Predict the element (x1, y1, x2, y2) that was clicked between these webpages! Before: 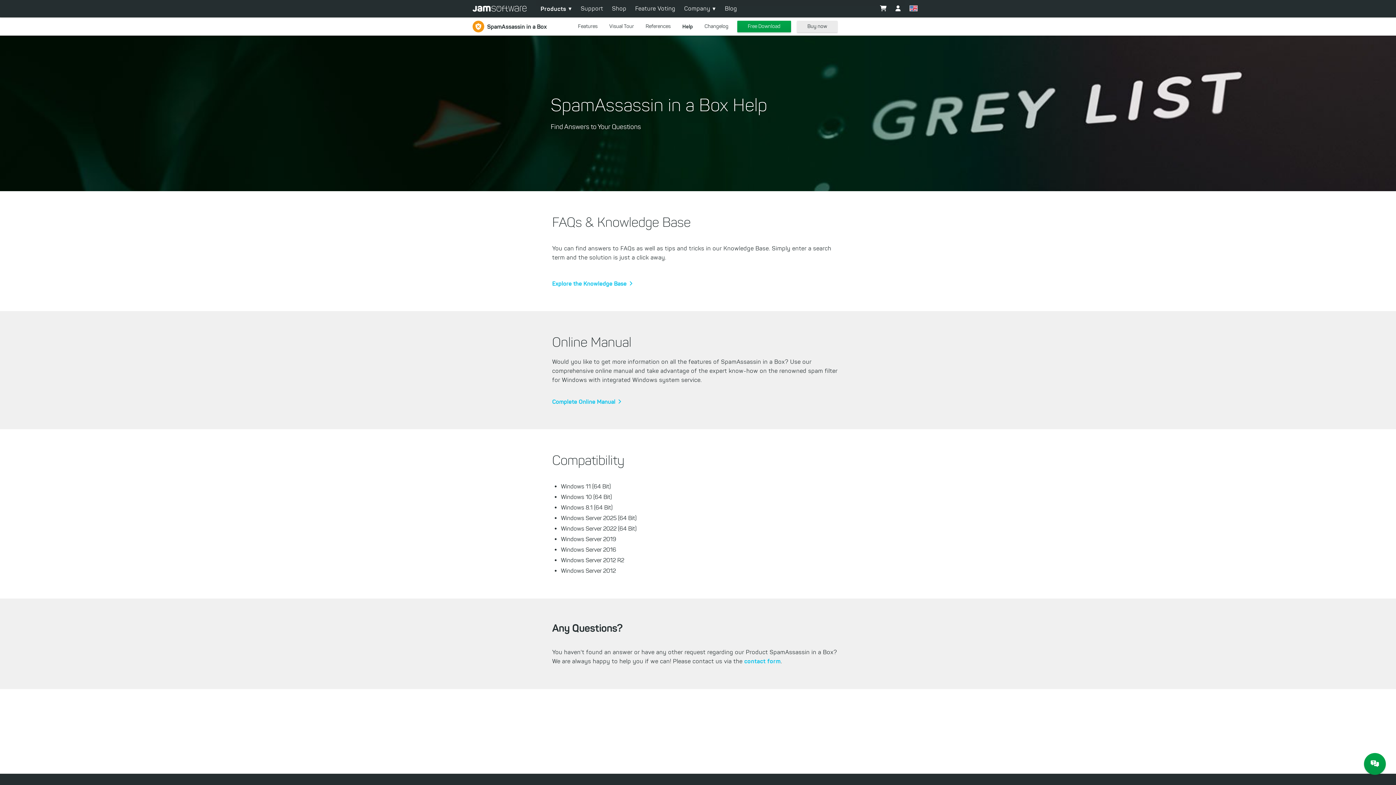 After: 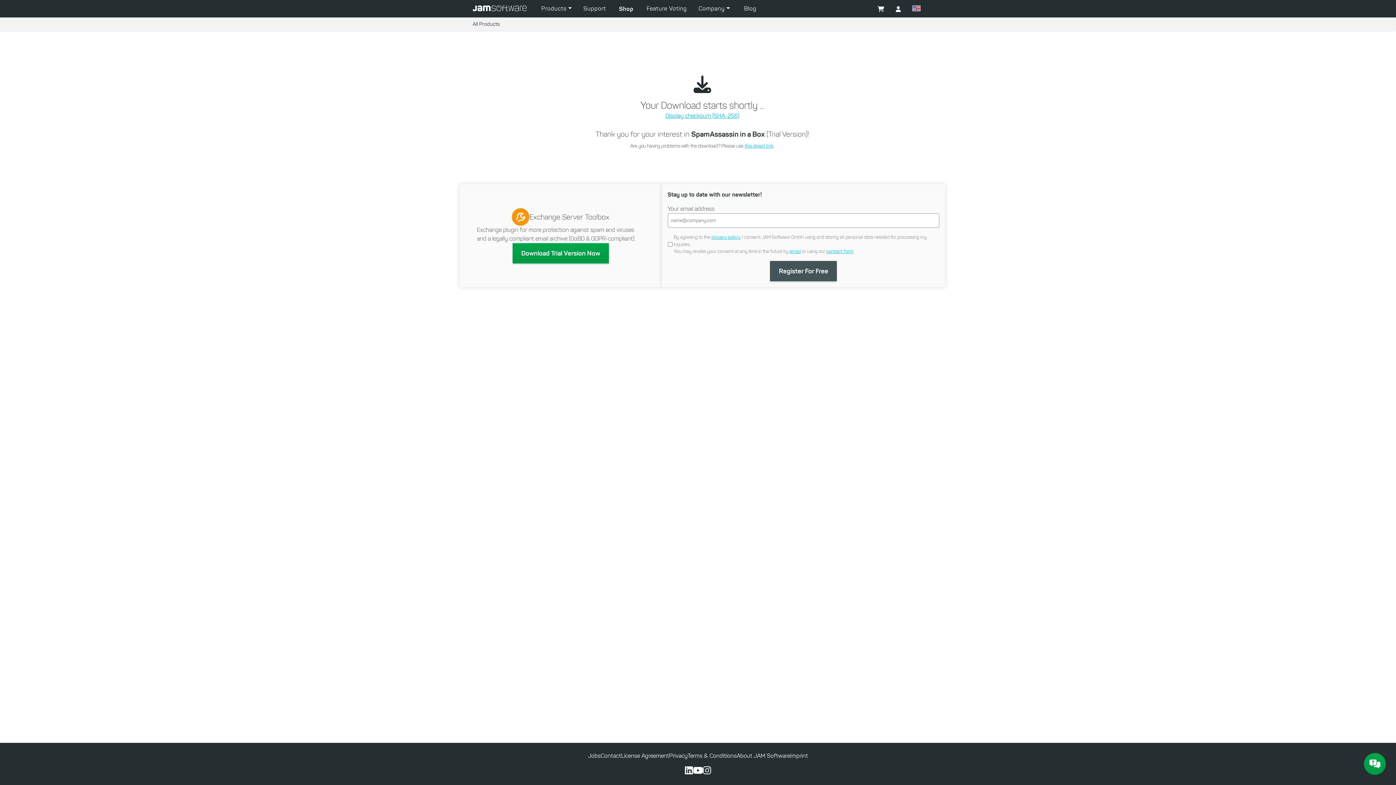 Action: bbox: (737, 20, 791, 32) label: Free Download